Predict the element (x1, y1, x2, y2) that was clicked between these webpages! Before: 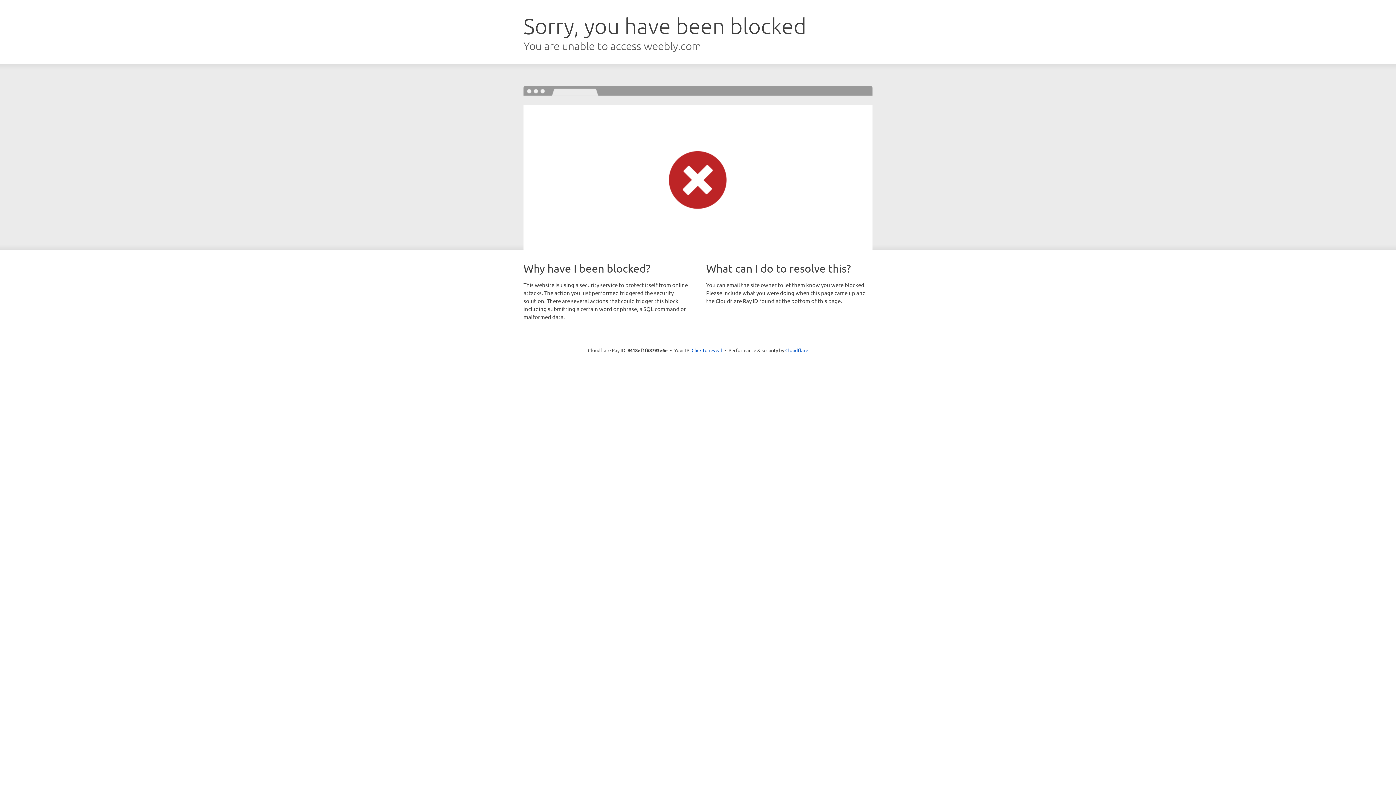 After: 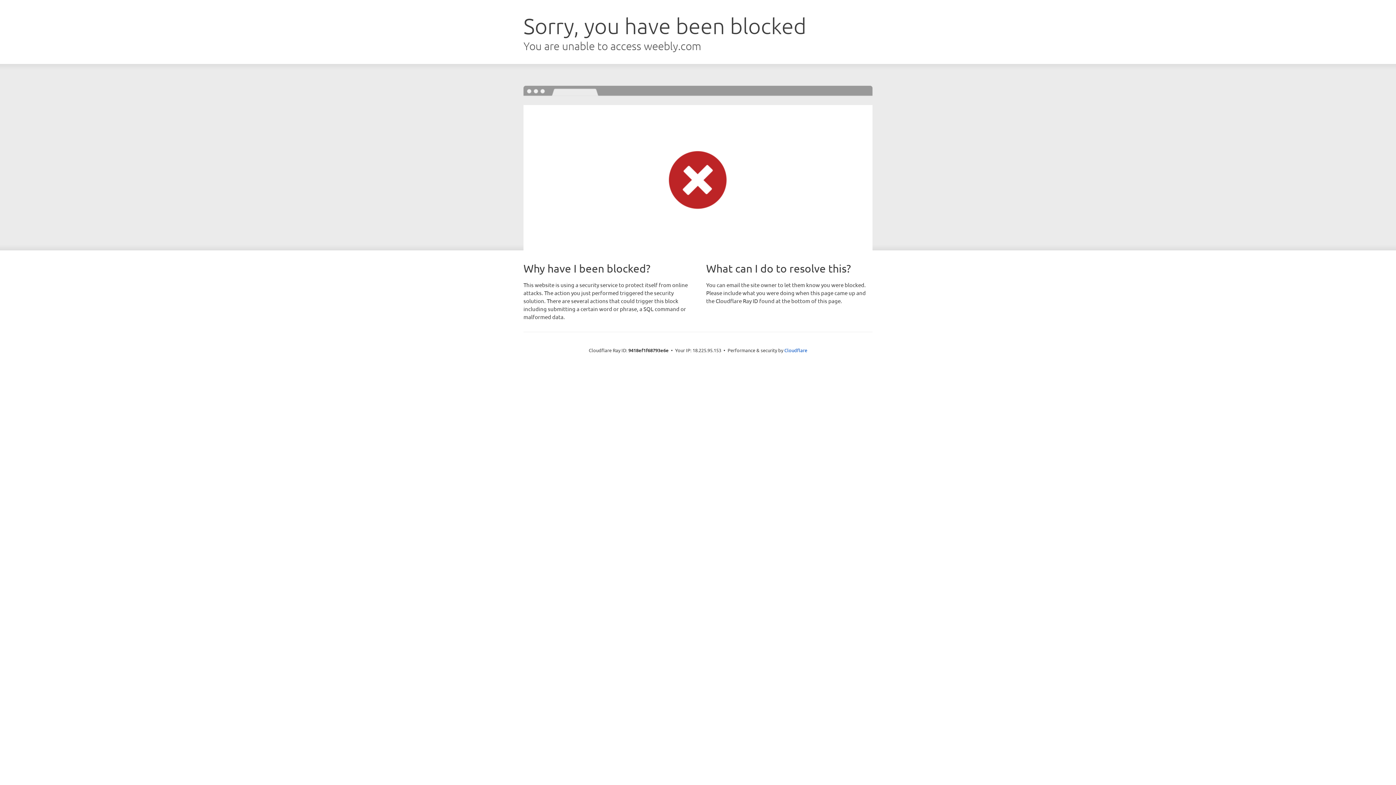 Action: label: Click to reveal bbox: (691, 346, 722, 353)